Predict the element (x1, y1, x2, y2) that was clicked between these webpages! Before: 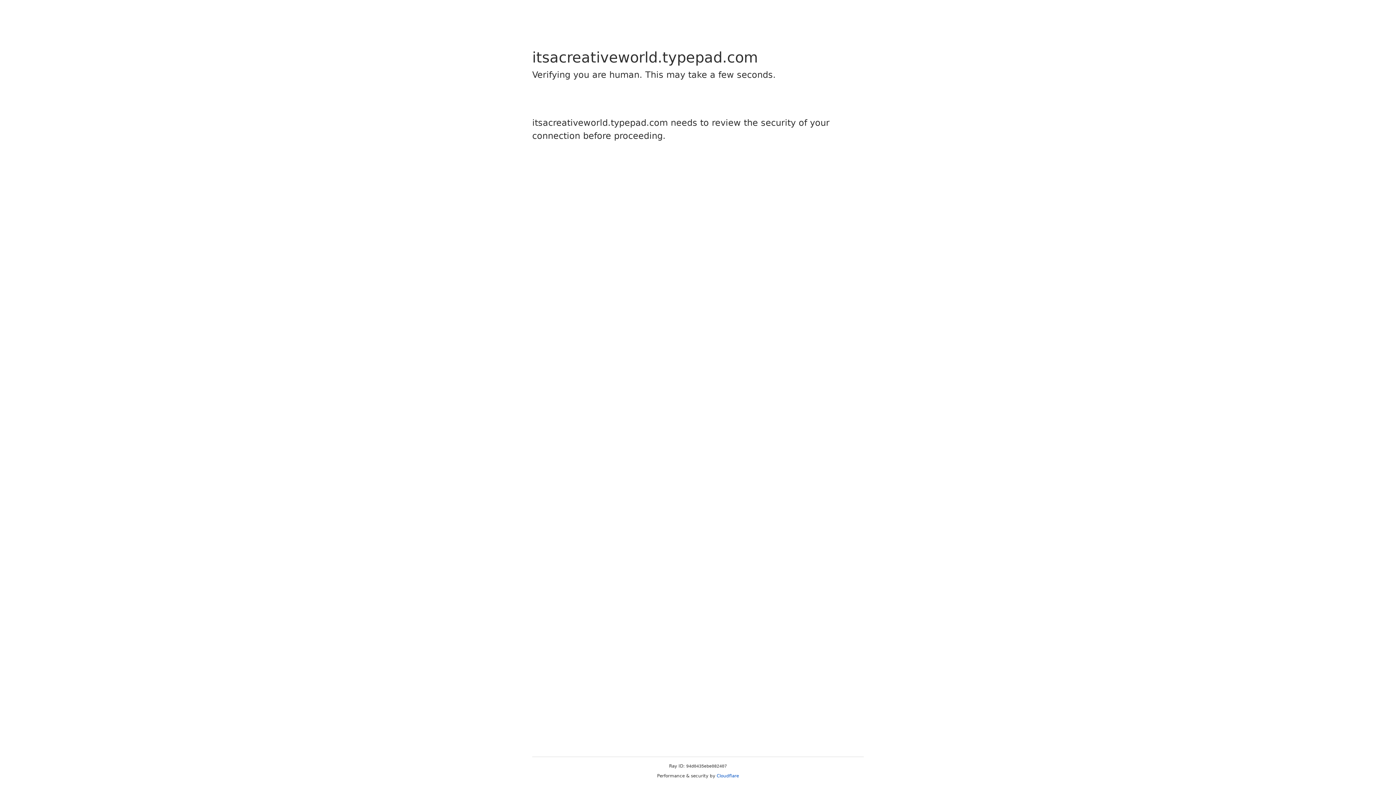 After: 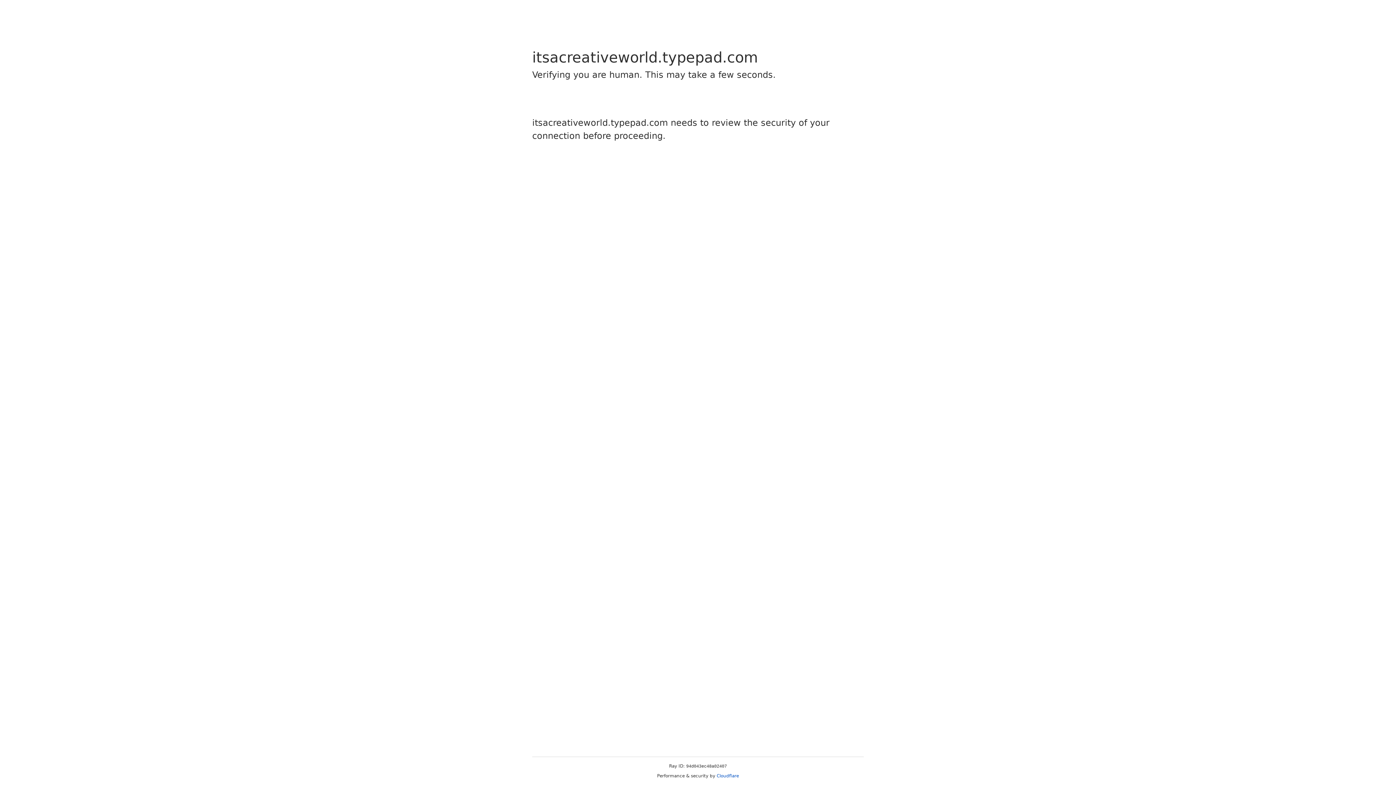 Action: bbox: (716, 773, 739, 778) label: Cloudflare